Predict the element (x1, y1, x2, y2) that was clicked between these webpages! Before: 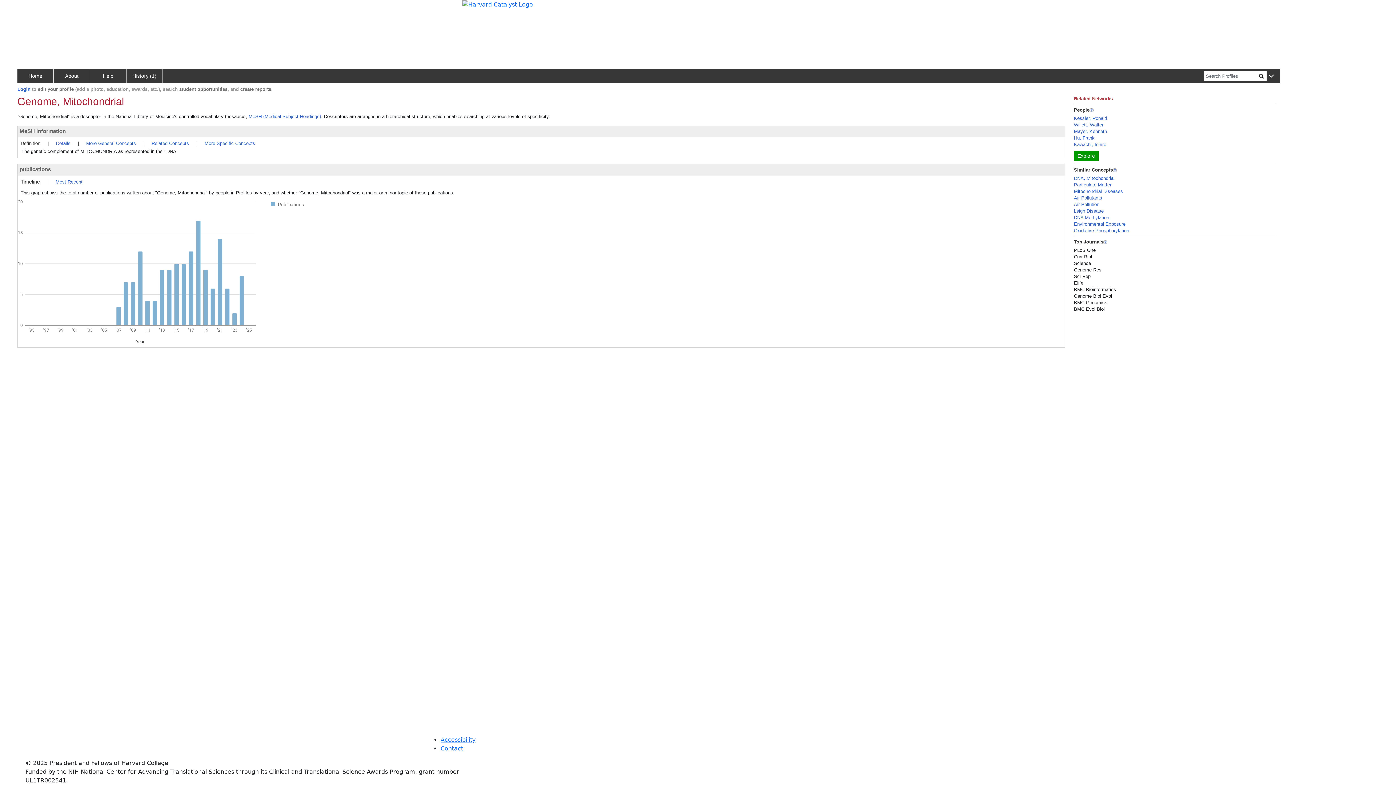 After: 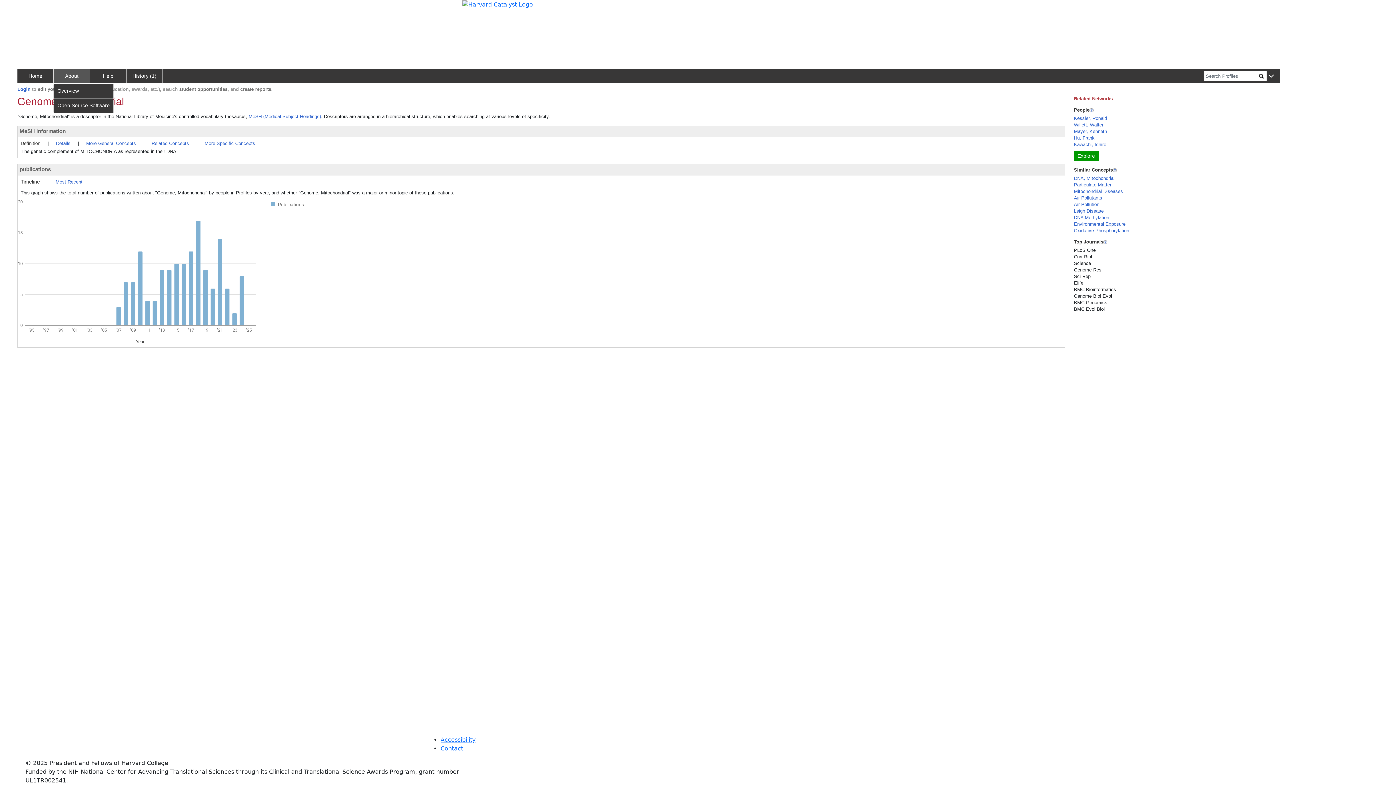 Action: bbox: (53, 69, 90, 82) label: About